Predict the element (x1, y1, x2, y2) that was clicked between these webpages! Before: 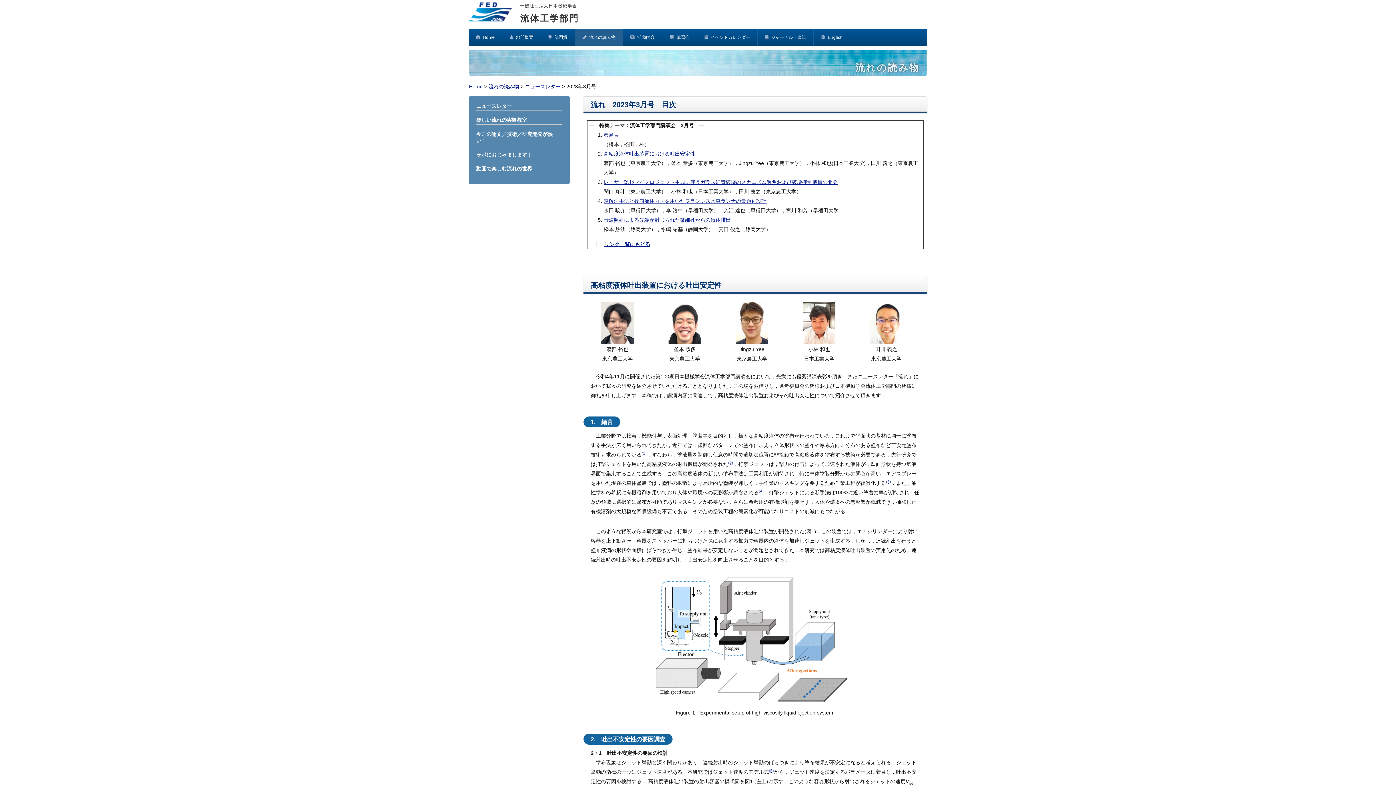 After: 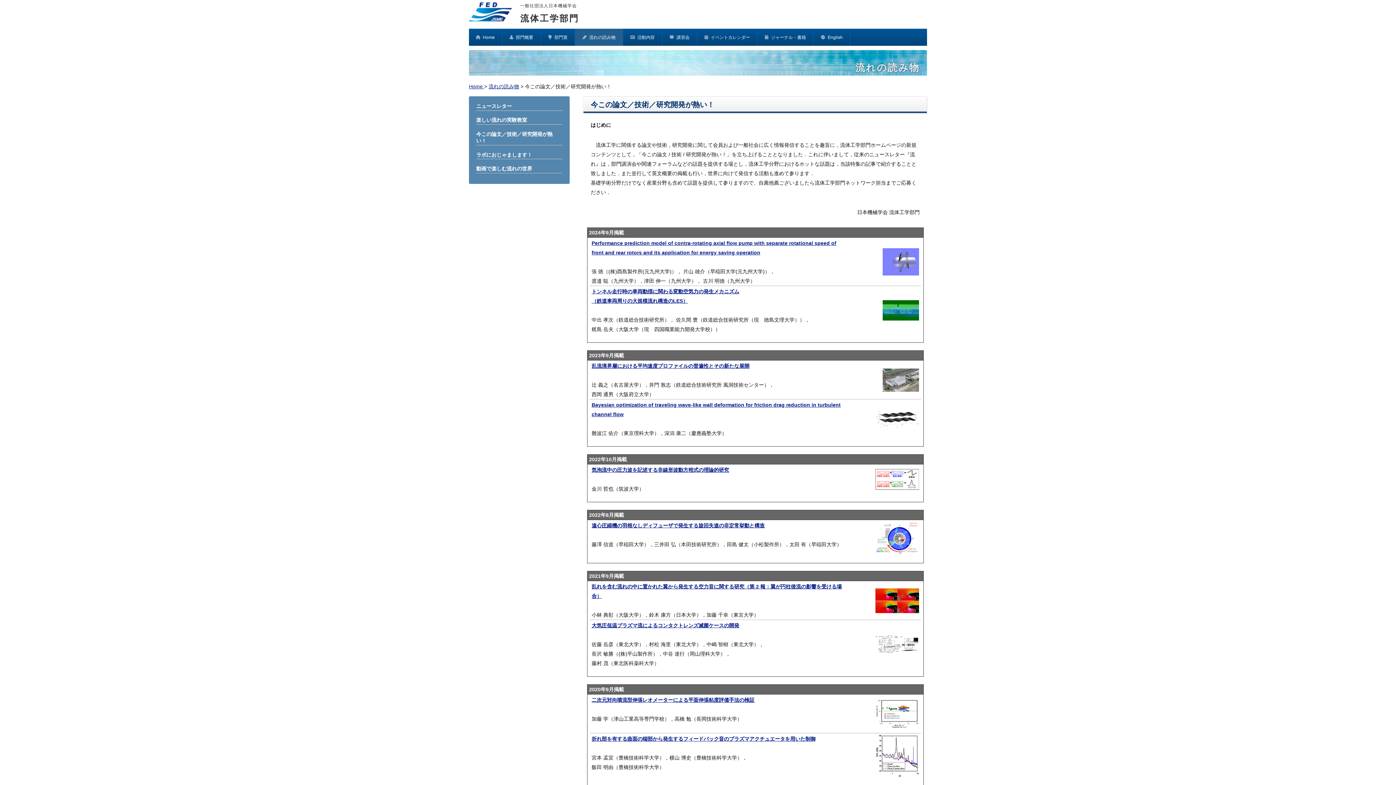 Action: label: 今この論文／技術／研究開発が熱い！ bbox: (476, 129, 562, 145)